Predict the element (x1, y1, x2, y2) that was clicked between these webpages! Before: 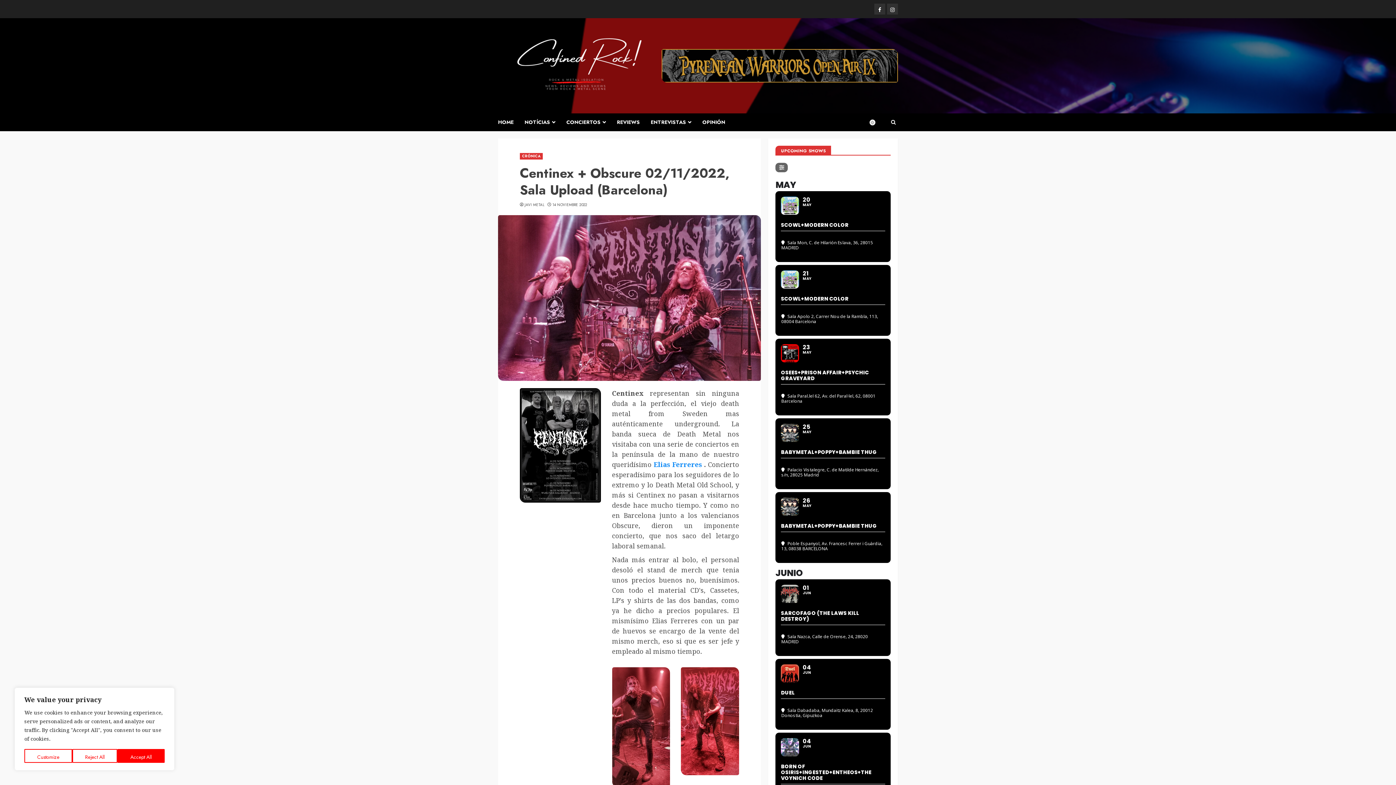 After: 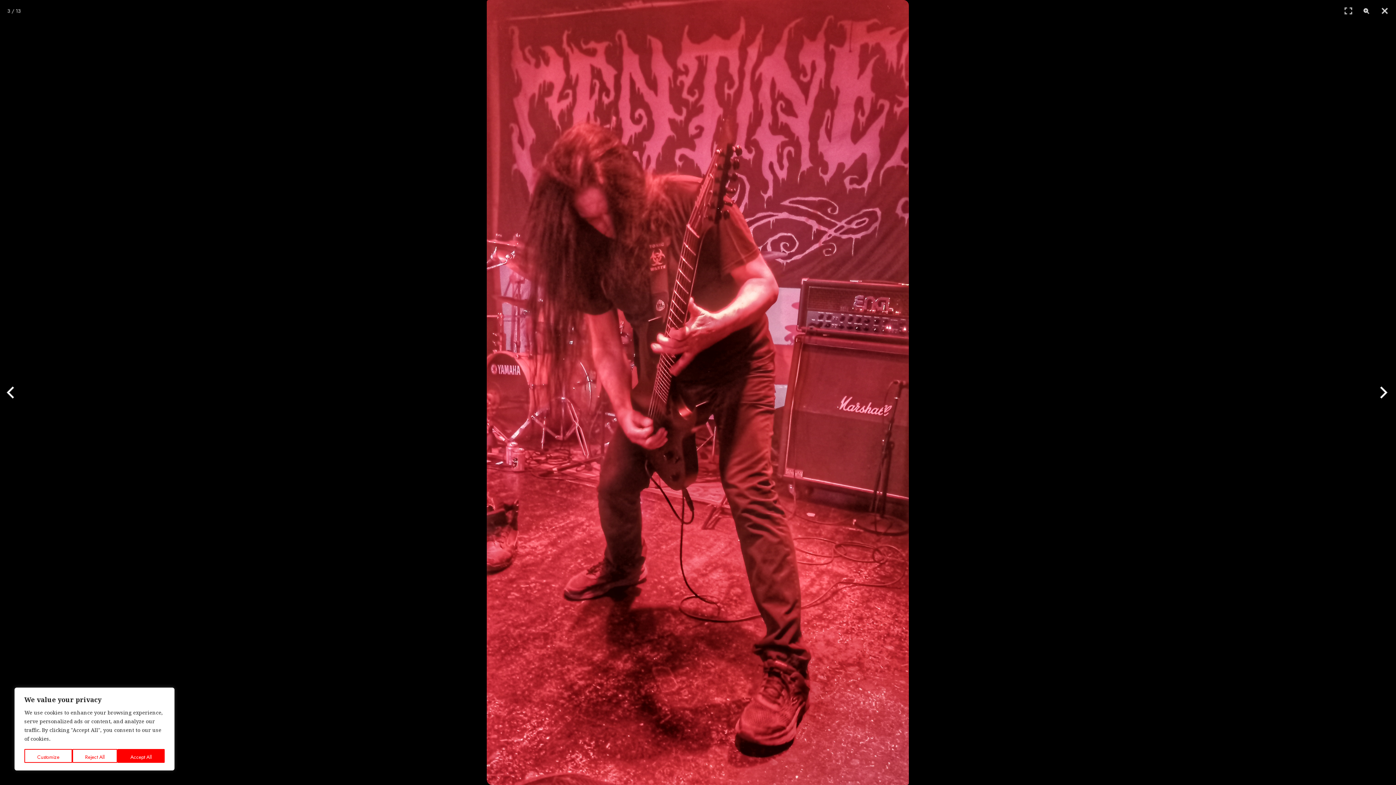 Action: bbox: (681, 667, 739, 775)